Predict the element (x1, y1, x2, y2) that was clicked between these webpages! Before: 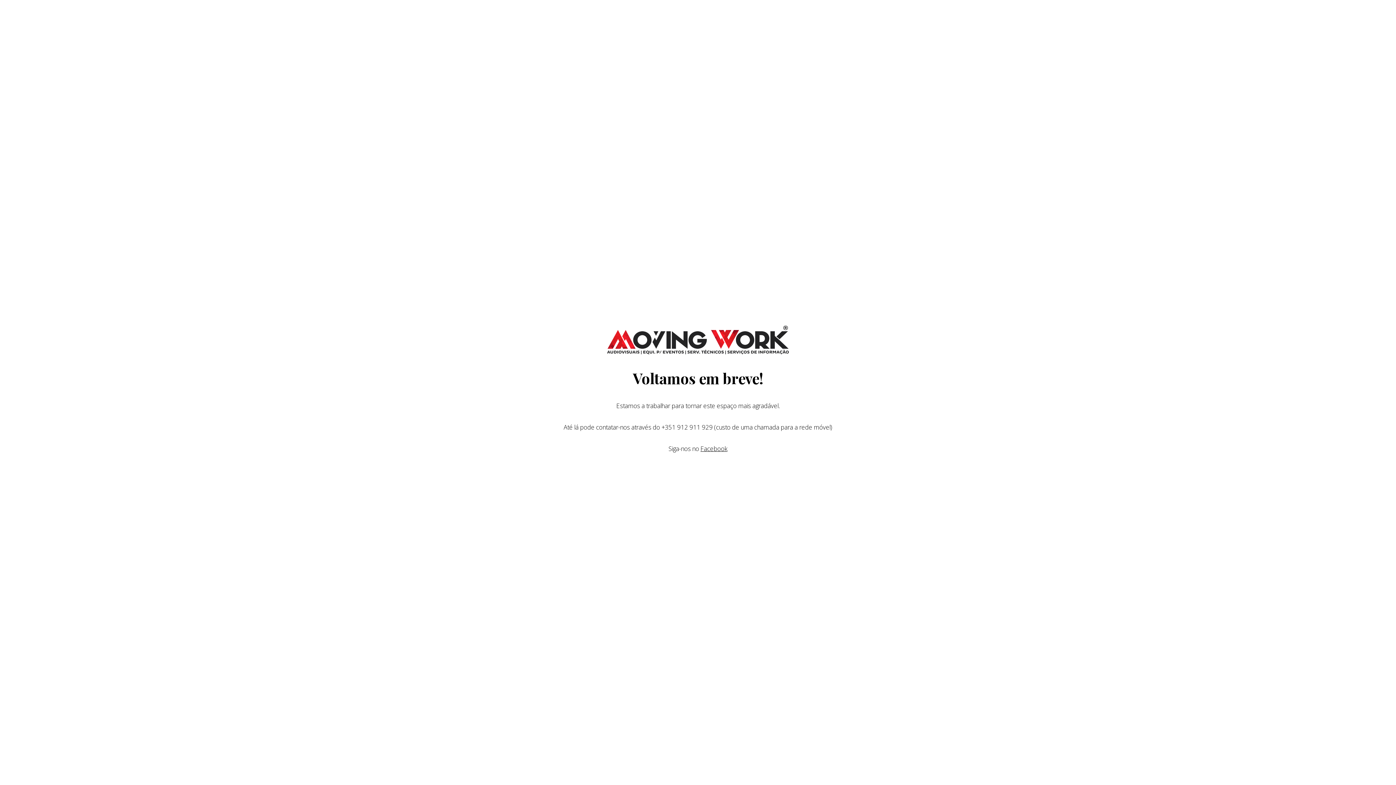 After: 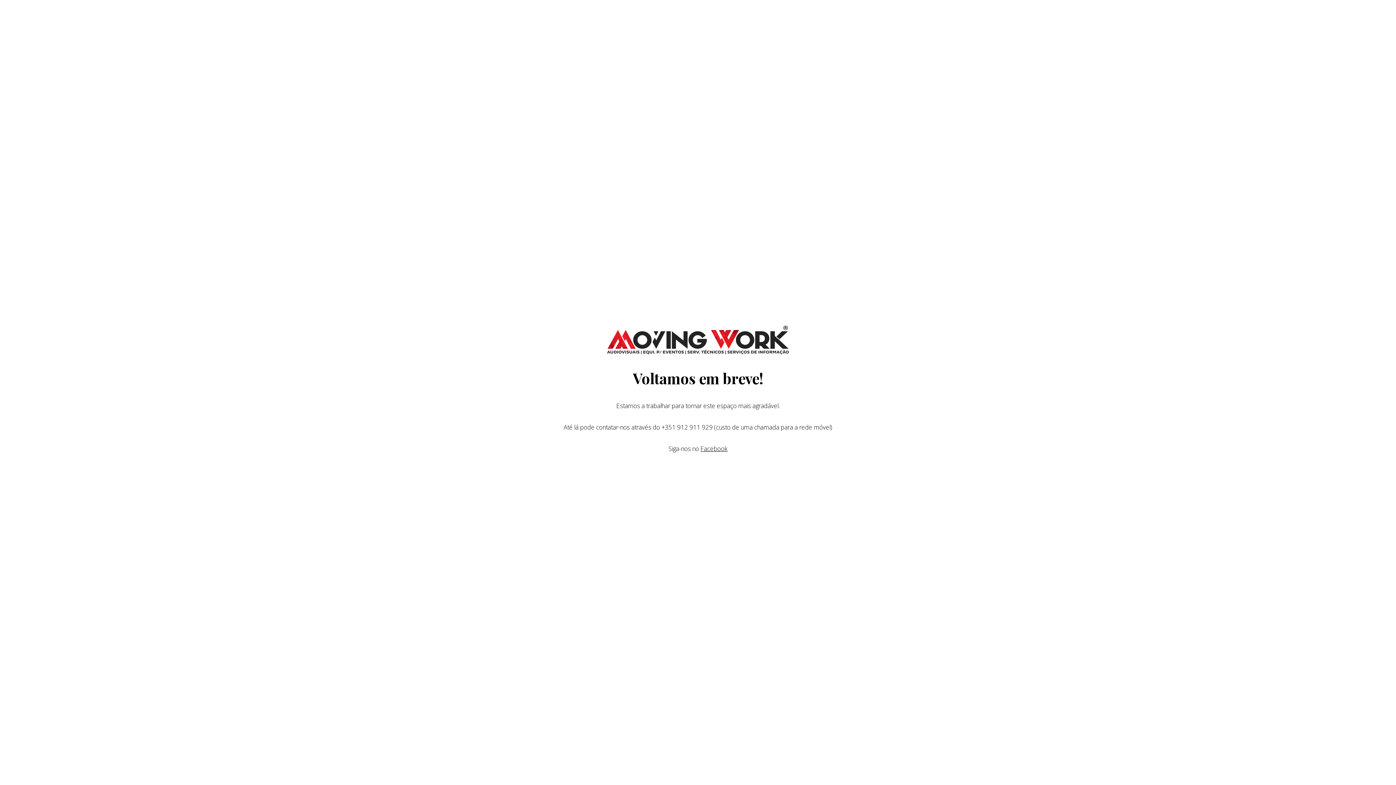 Action: bbox: (607, 348, 789, 356)